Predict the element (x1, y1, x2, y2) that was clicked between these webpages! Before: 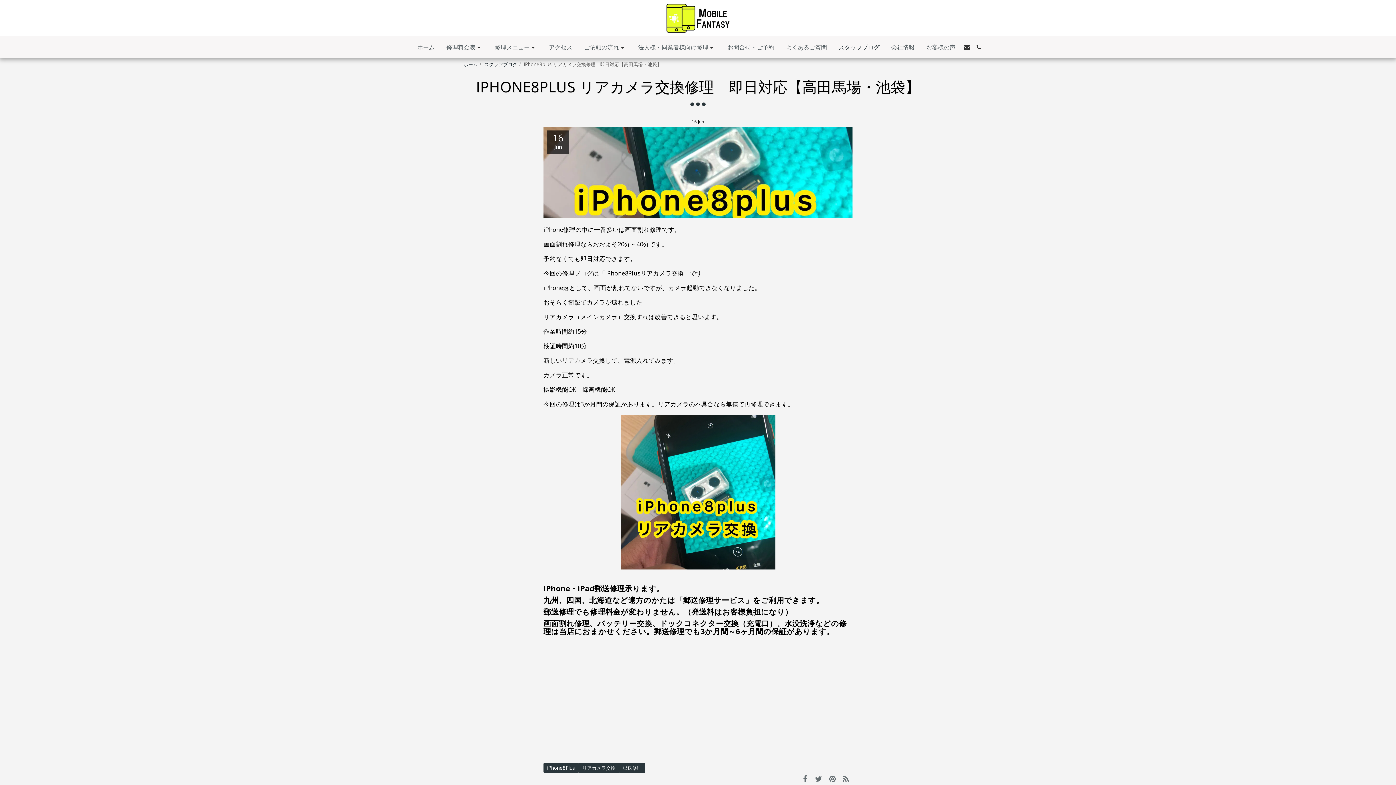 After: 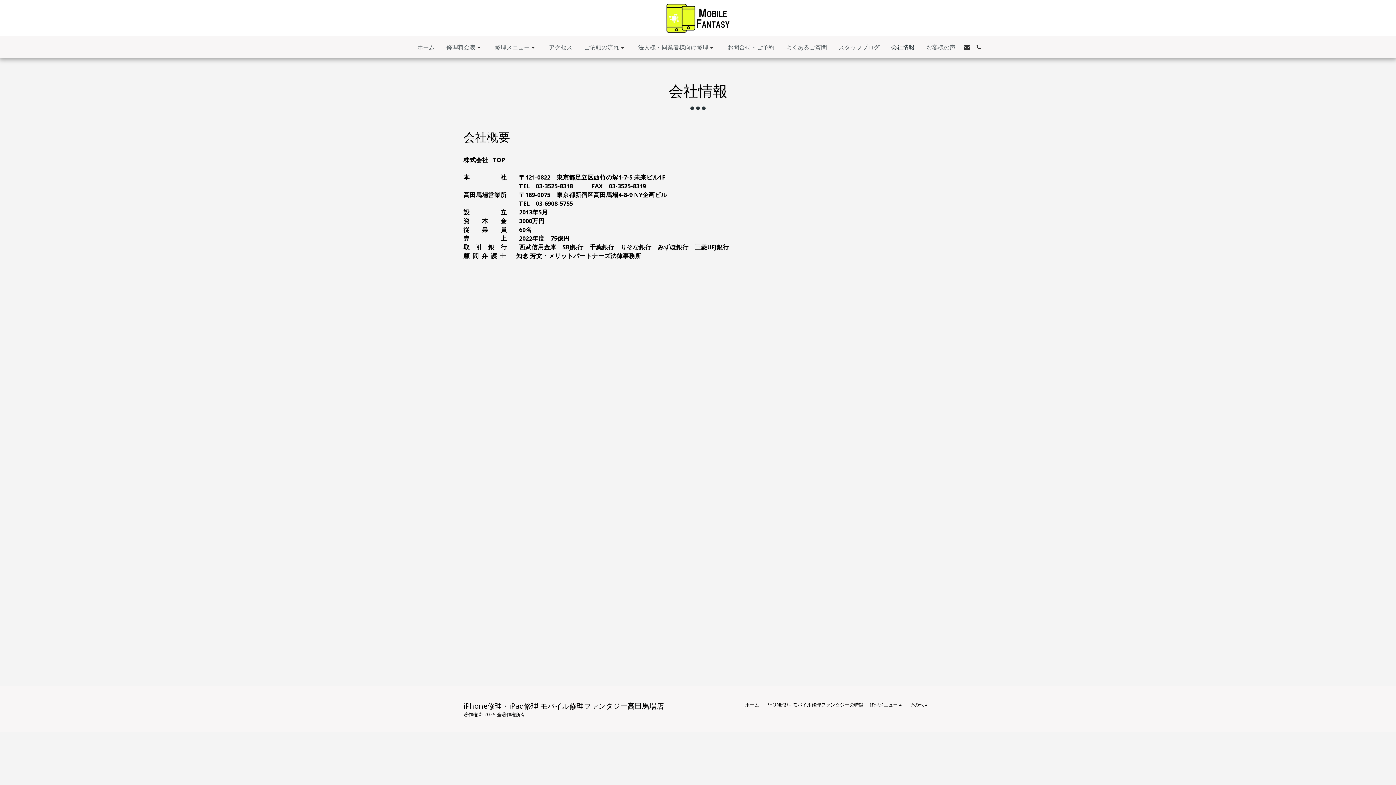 Action: bbox: (885, 41, 920, 53) label: 会社情報